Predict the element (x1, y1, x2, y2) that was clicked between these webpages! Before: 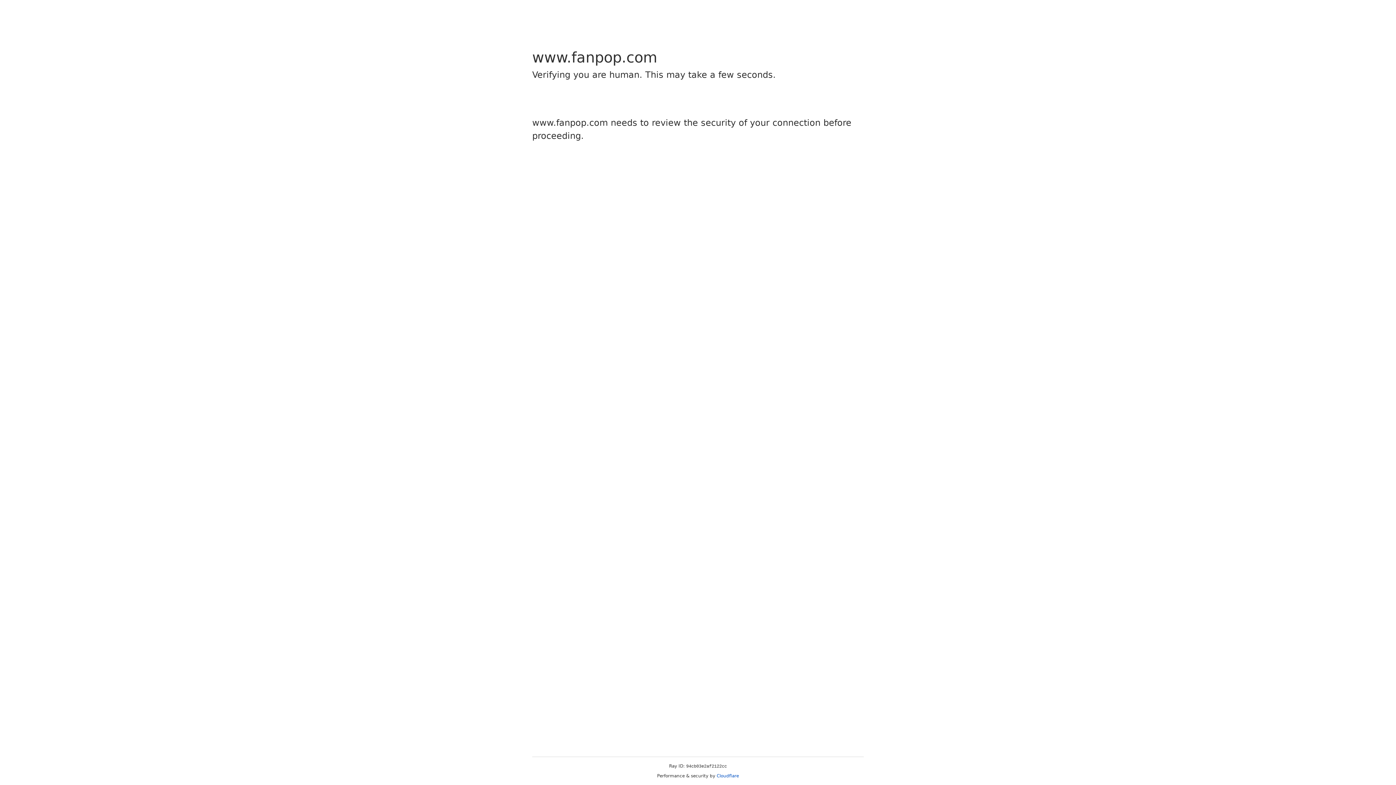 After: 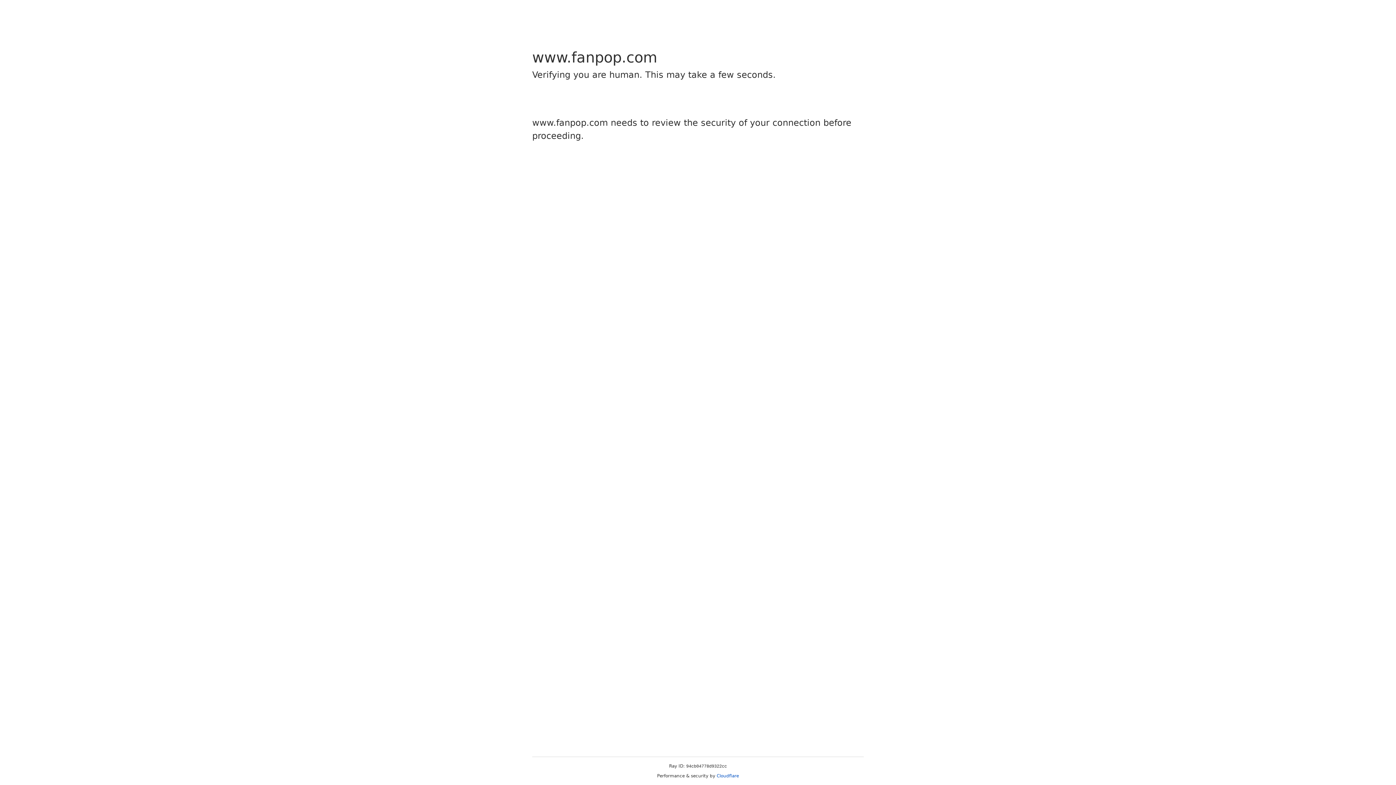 Action: label: Cloudflare bbox: (716, 773, 739, 778)